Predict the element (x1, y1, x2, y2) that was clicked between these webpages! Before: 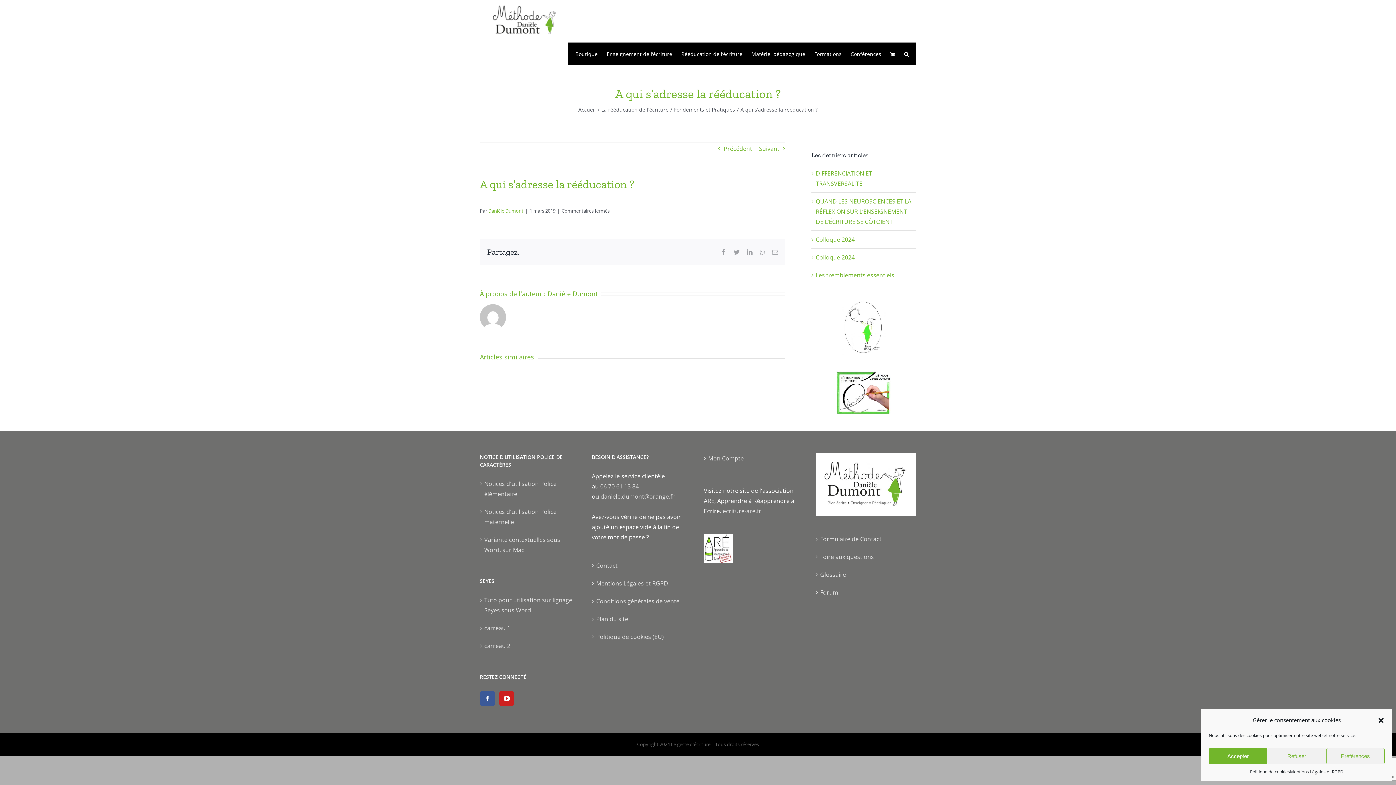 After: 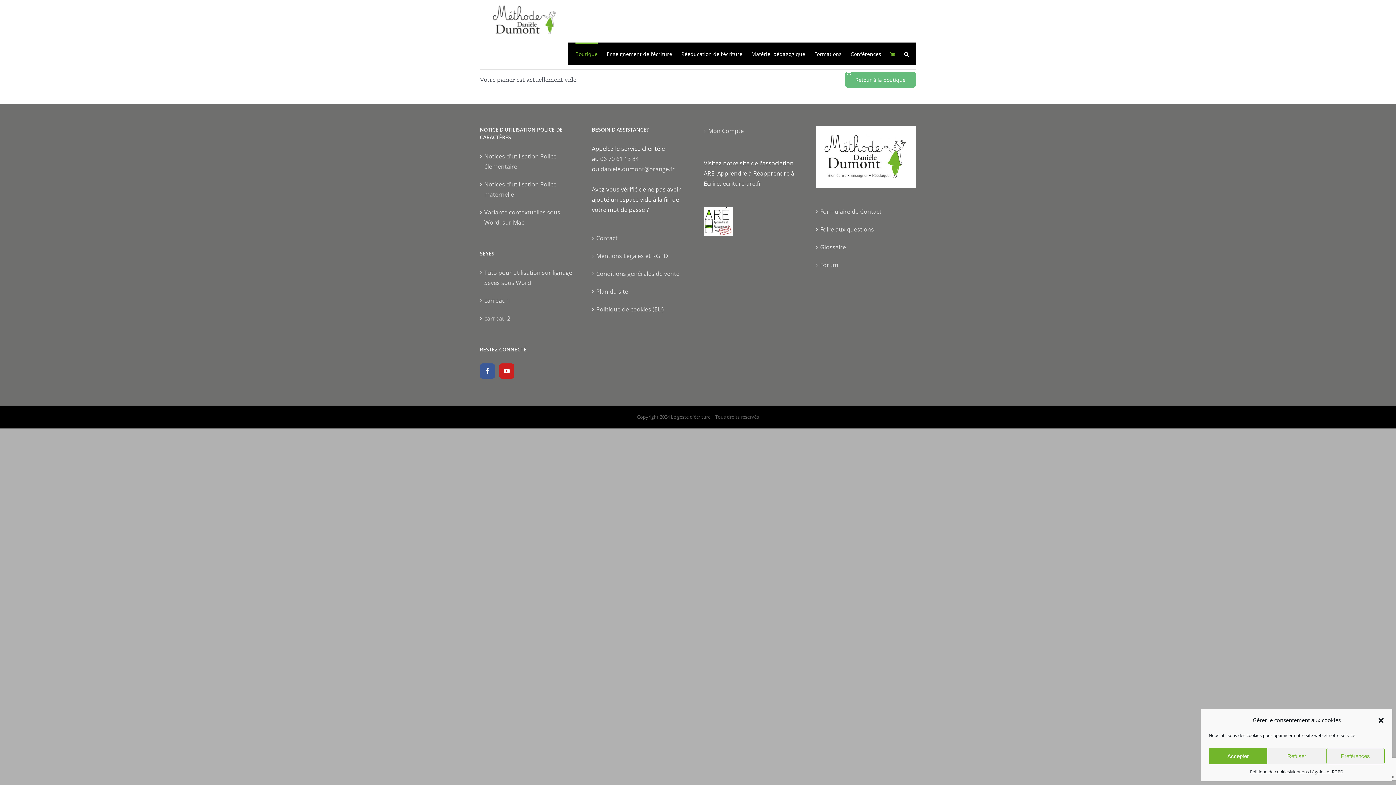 Action: bbox: (890, 42, 895, 64)